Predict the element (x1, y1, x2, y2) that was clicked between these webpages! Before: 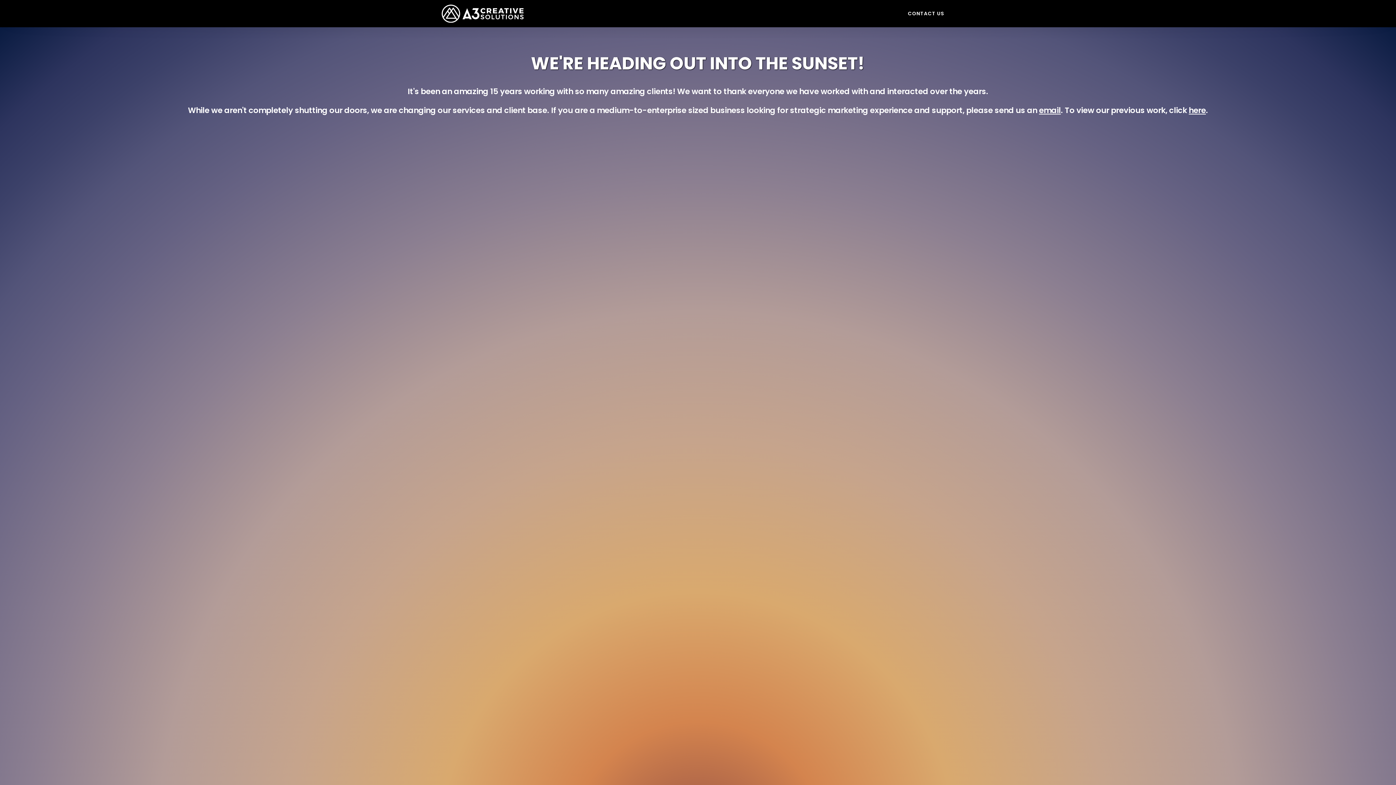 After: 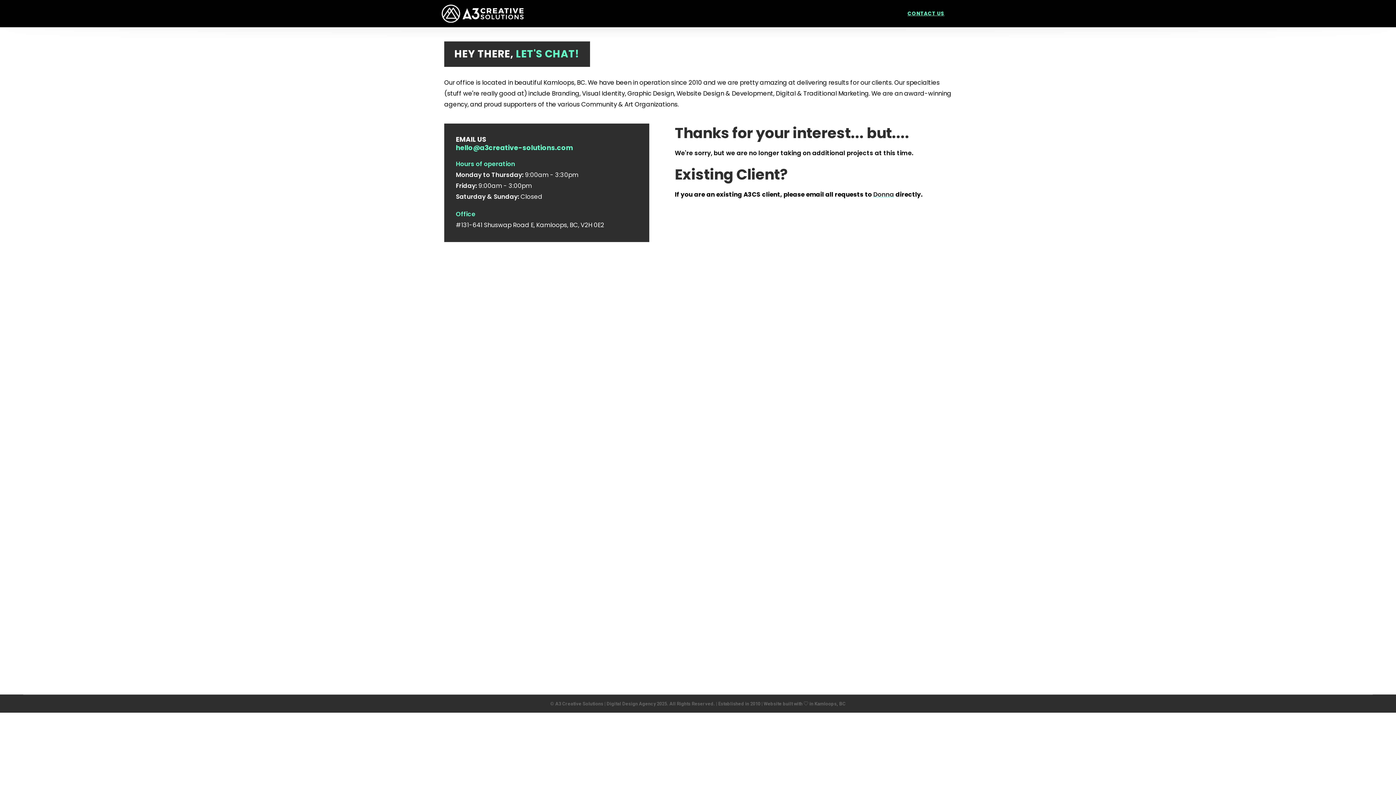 Action: label: CONTACT US bbox: (898, 0, 954, 27)